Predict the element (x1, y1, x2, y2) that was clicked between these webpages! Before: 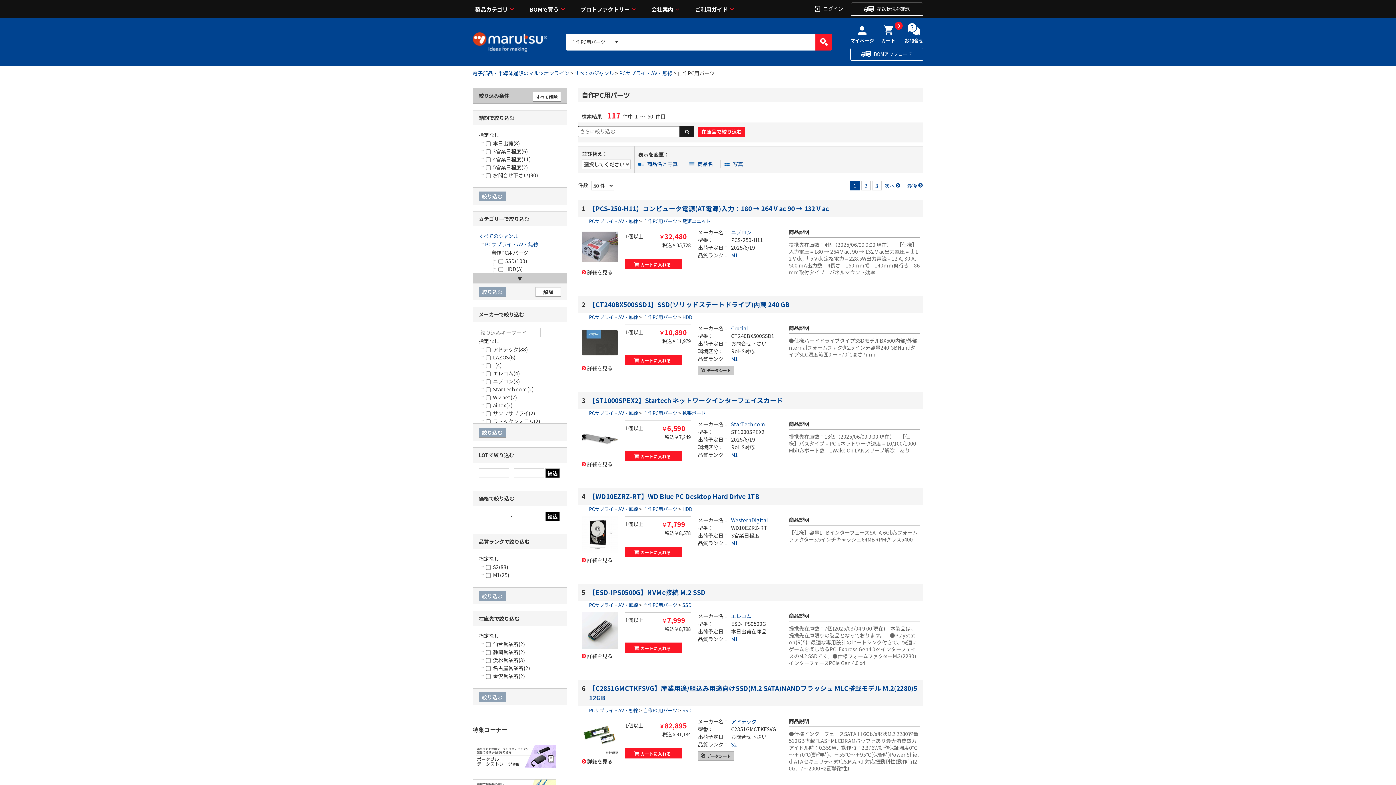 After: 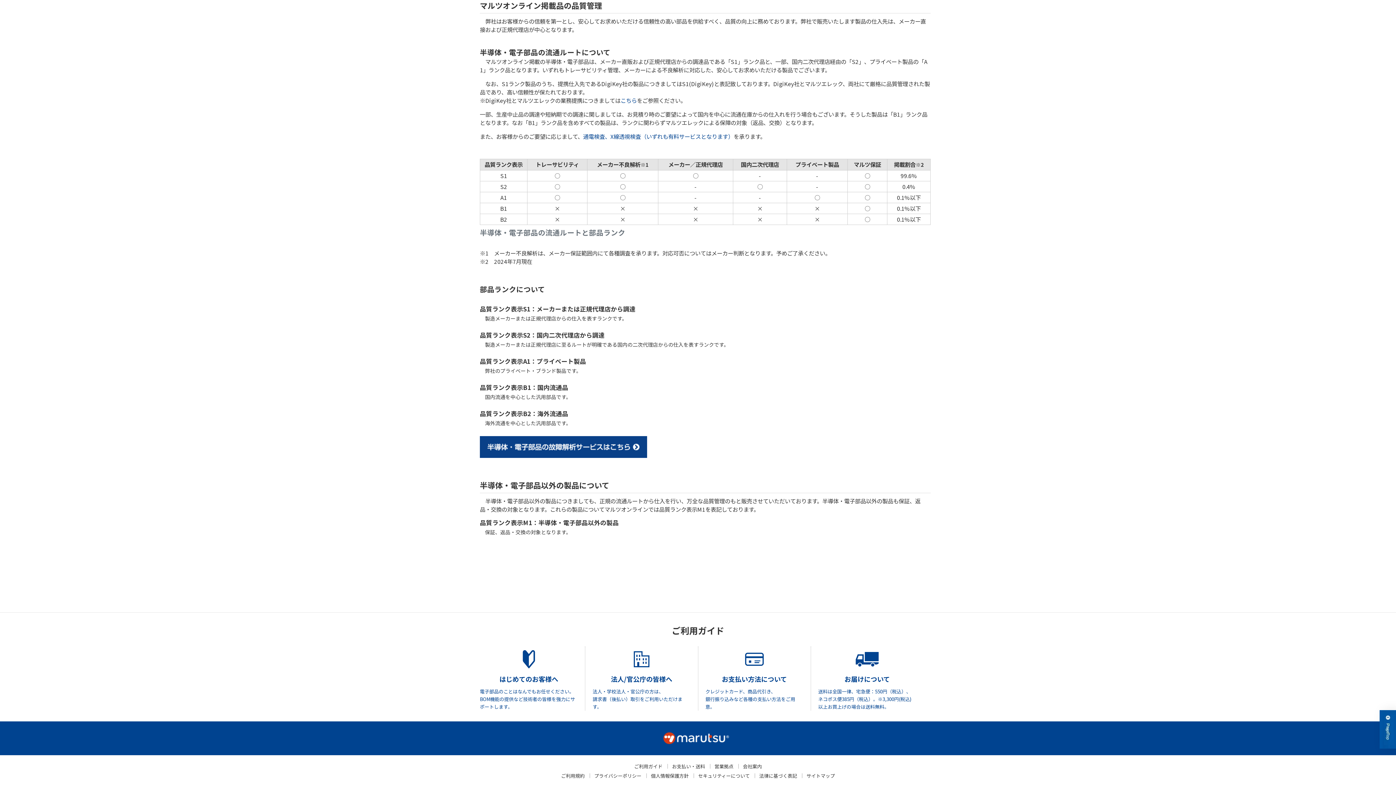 Action: label: M1 bbox: (731, 251, 738, 258)